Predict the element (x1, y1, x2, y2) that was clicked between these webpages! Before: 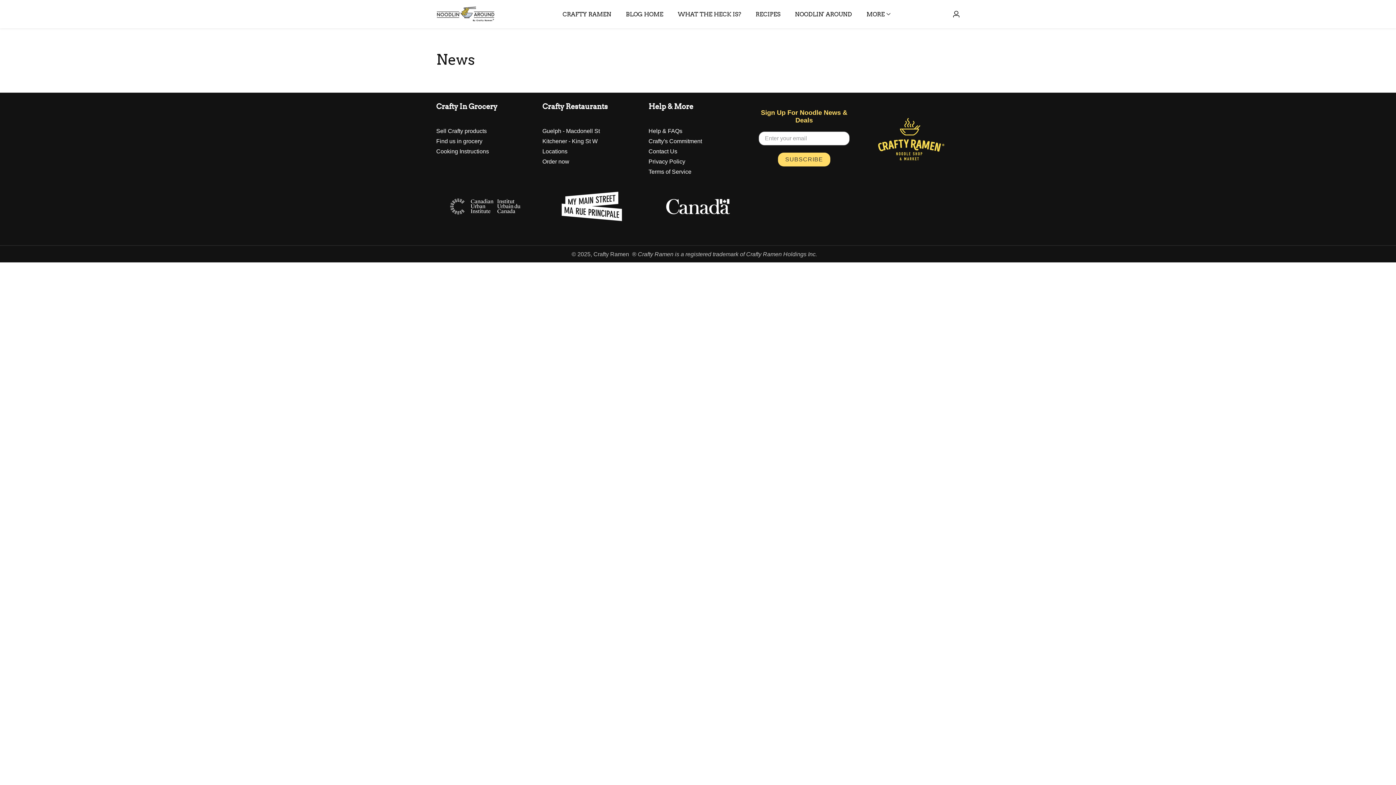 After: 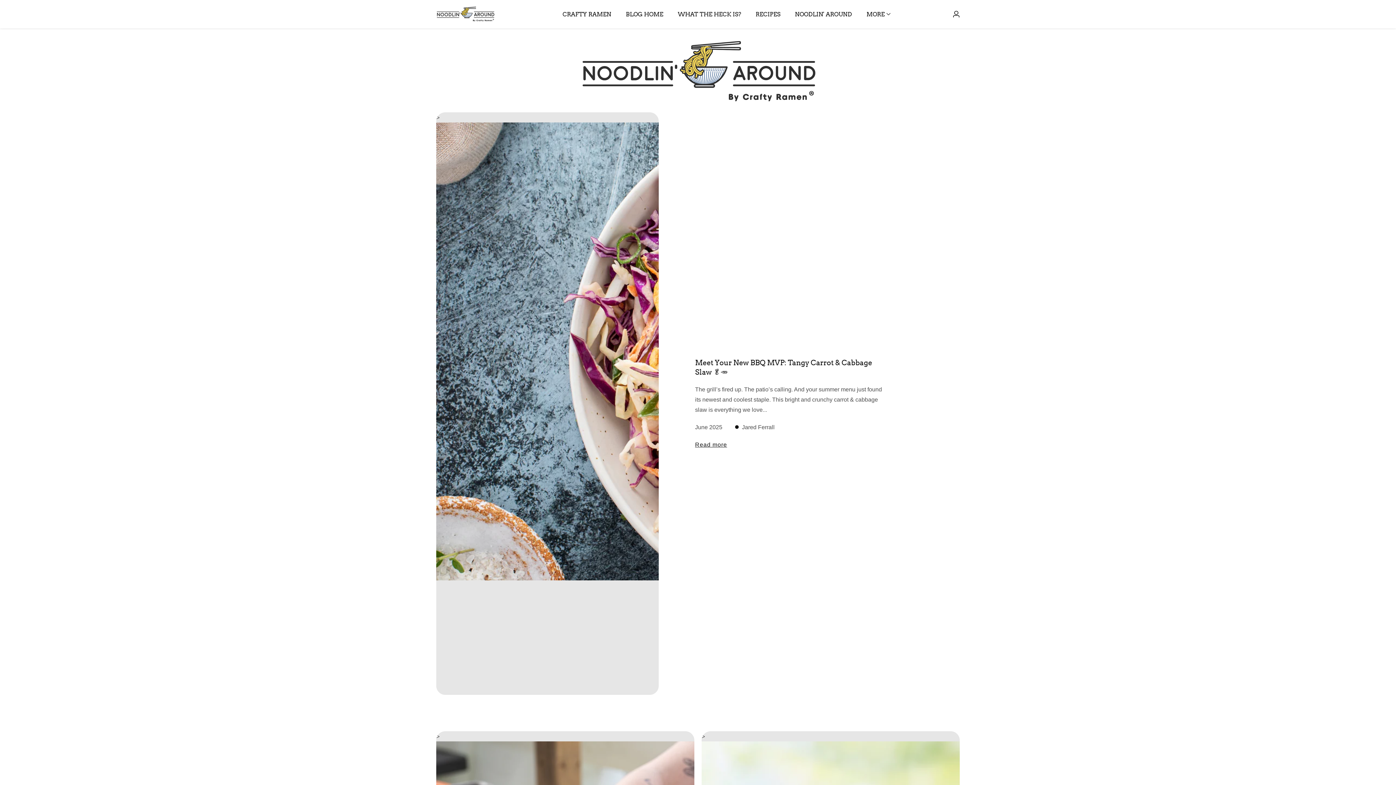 Action: label: NOODLIN' AROUND bbox: (795, 0, 852, 28)